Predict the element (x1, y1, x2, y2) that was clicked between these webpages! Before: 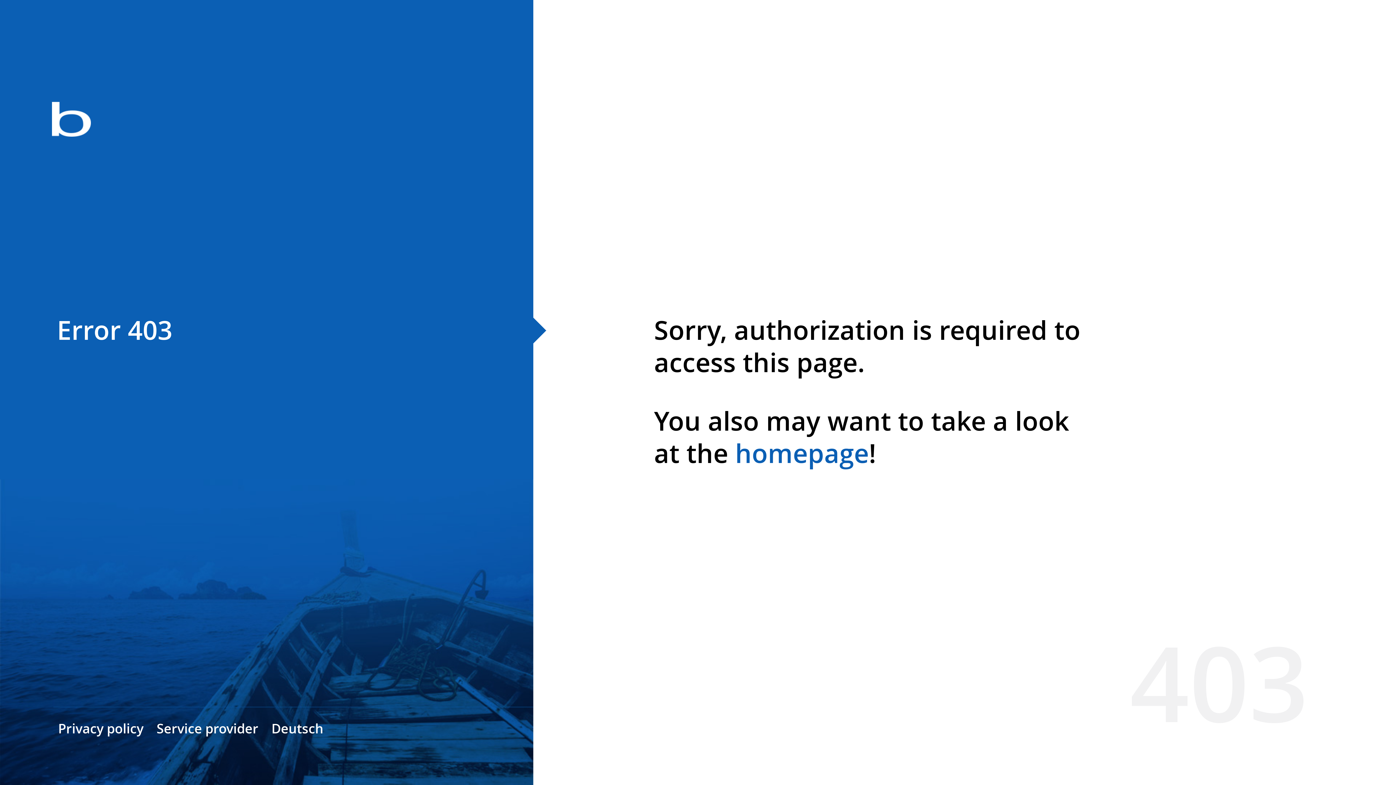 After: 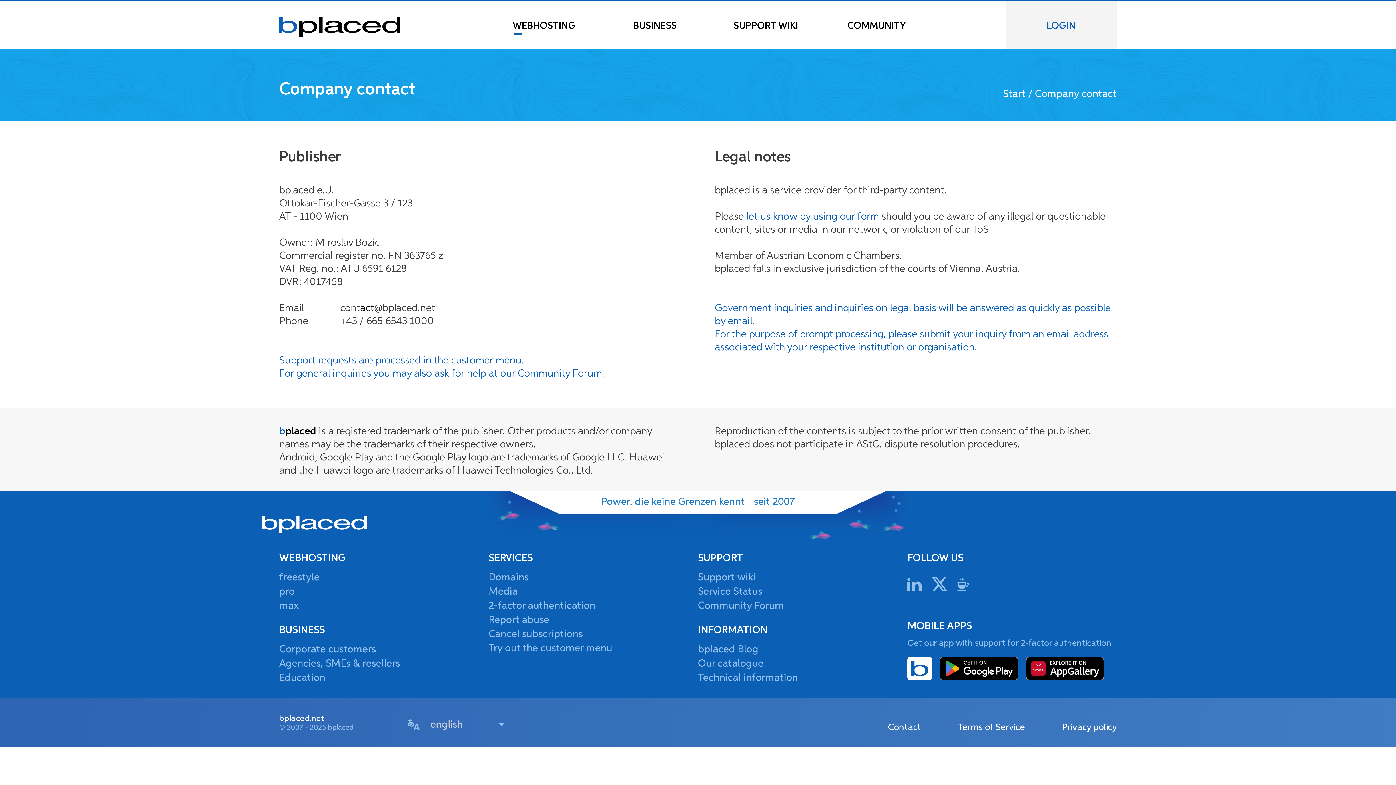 Action: label: Service provider bbox: (156, 720, 258, 737)